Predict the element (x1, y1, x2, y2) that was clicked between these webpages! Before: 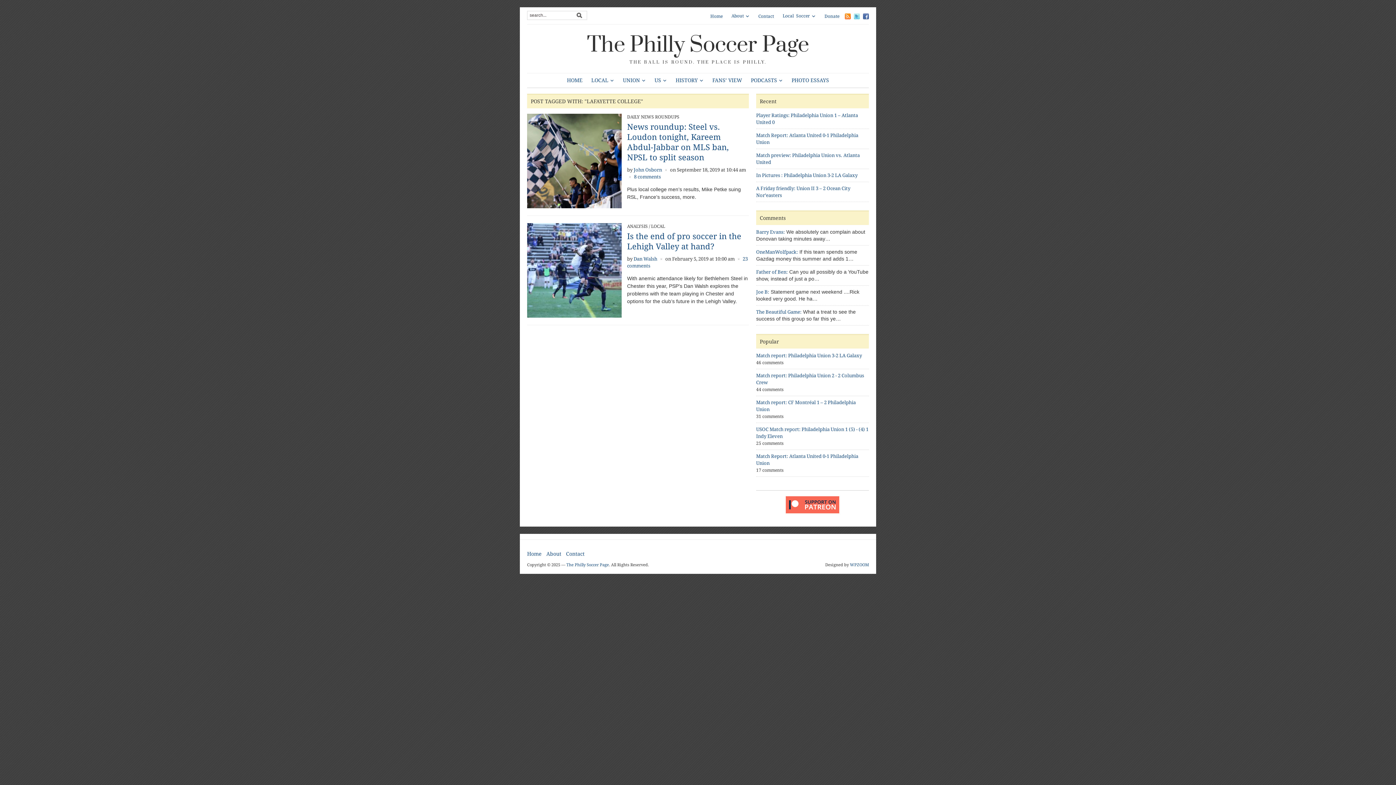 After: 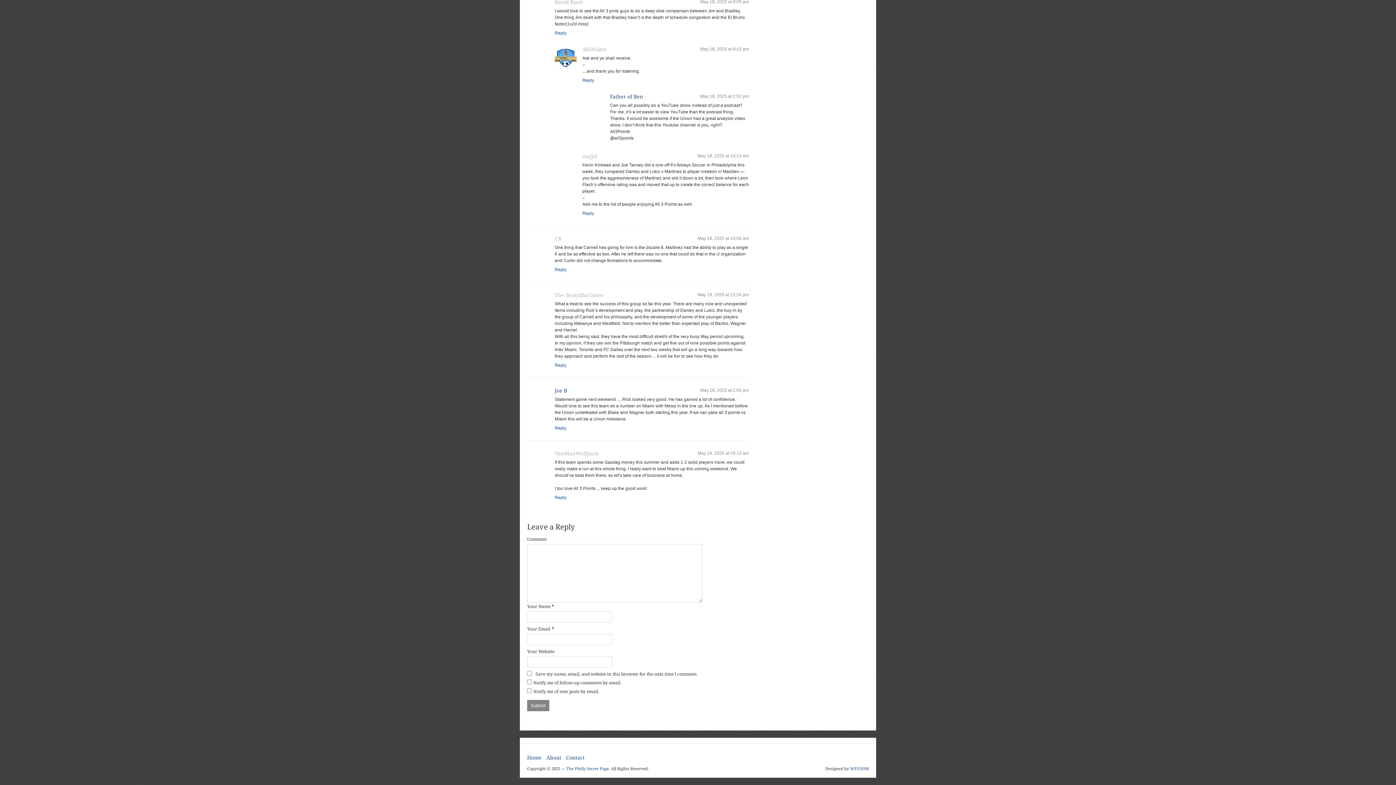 Action: label: Joe B: bbox: (756, 289, 769, 295)